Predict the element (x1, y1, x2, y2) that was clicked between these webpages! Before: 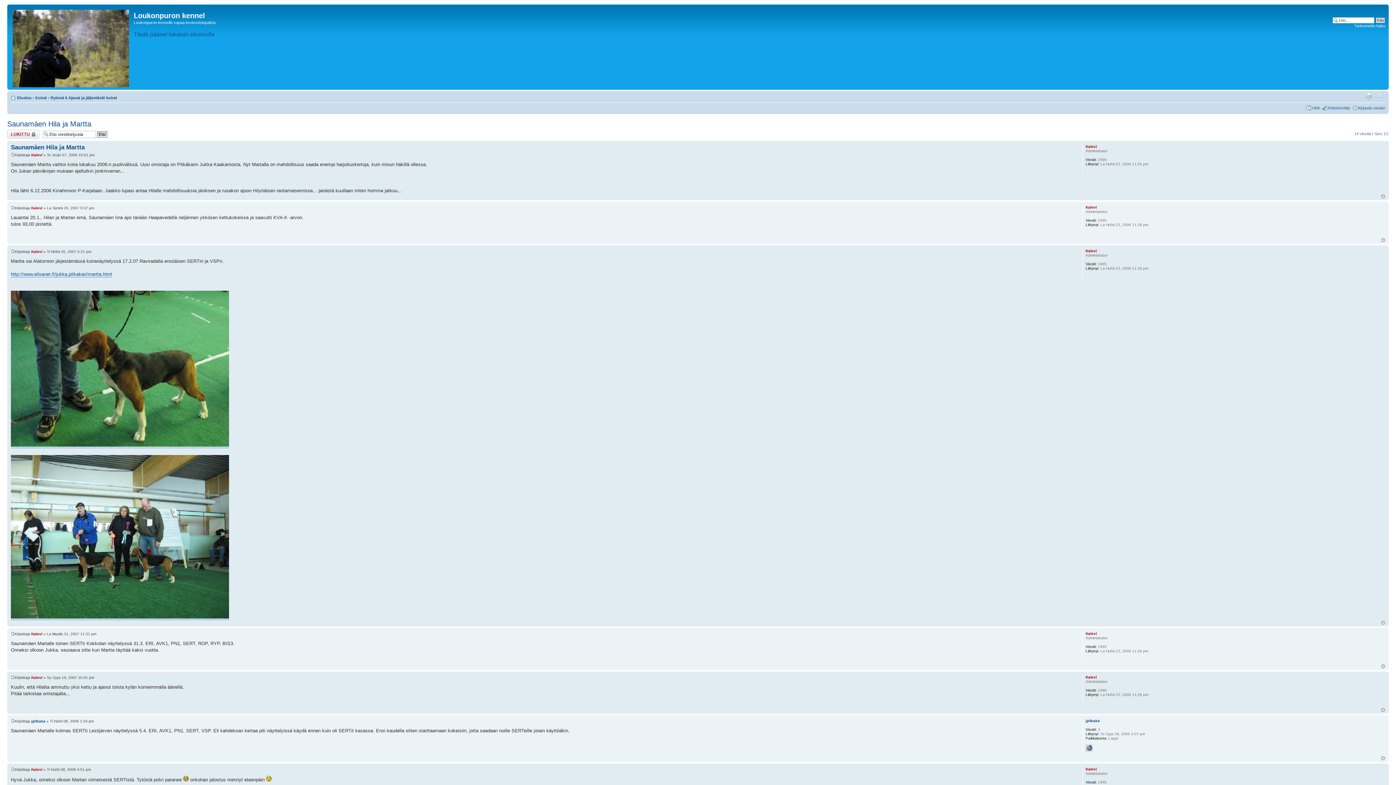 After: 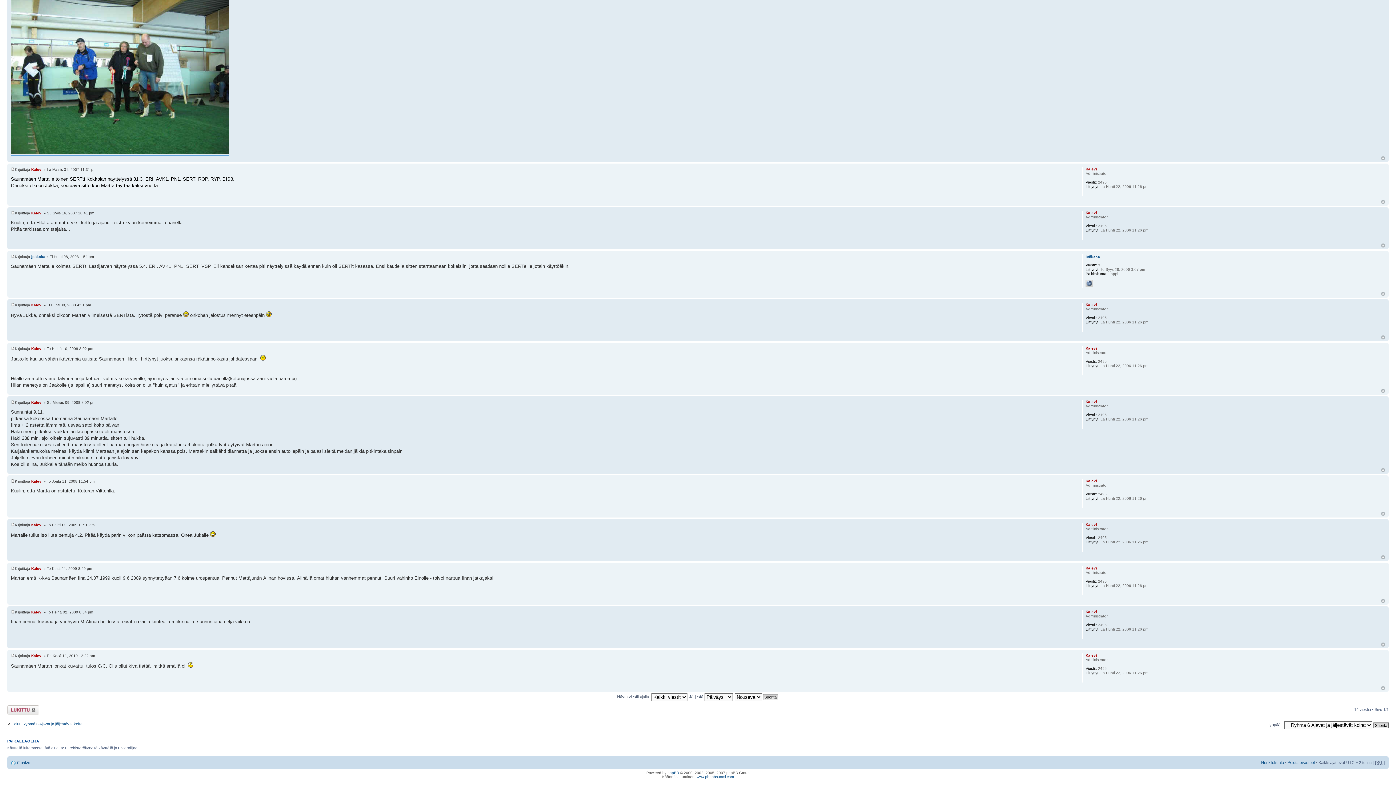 Action: bbox: (10, 632, 14, 636)